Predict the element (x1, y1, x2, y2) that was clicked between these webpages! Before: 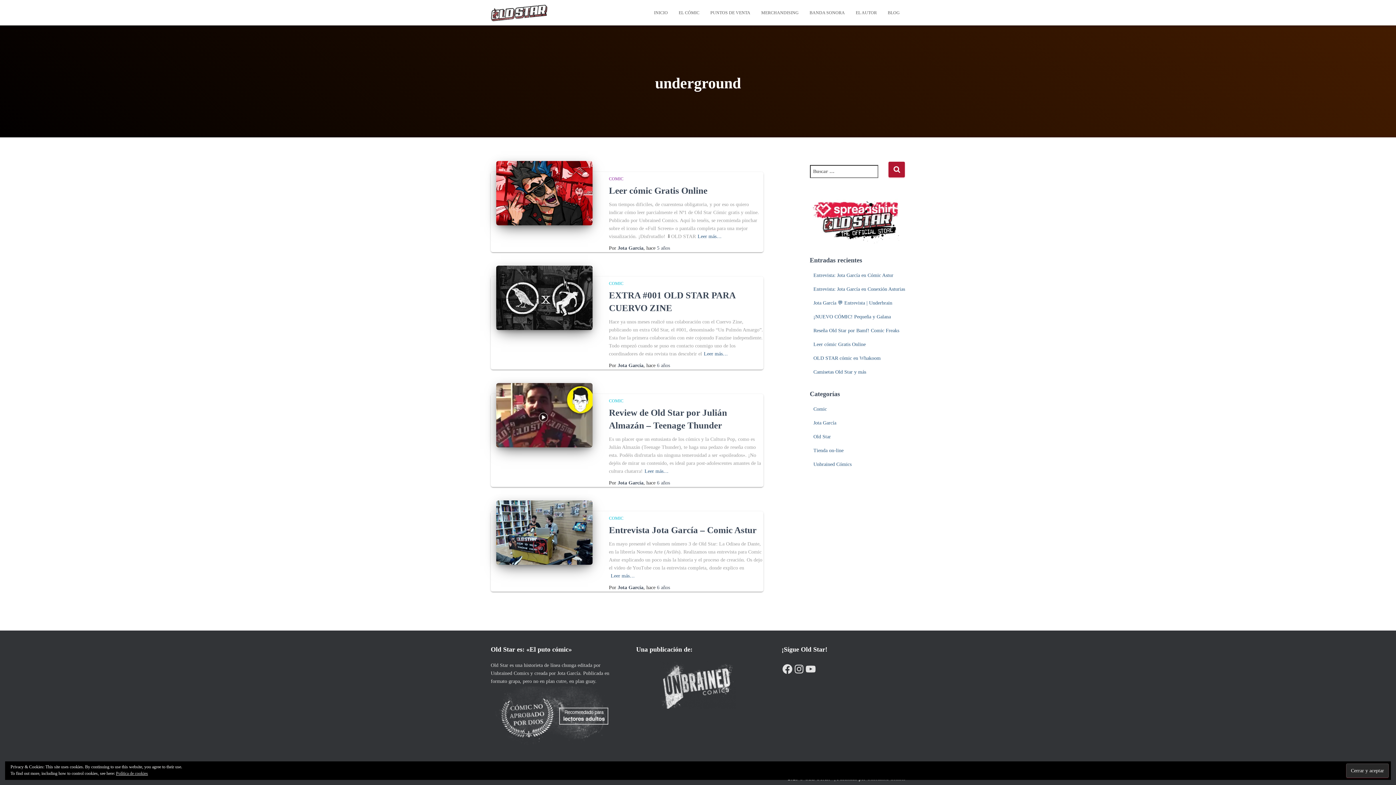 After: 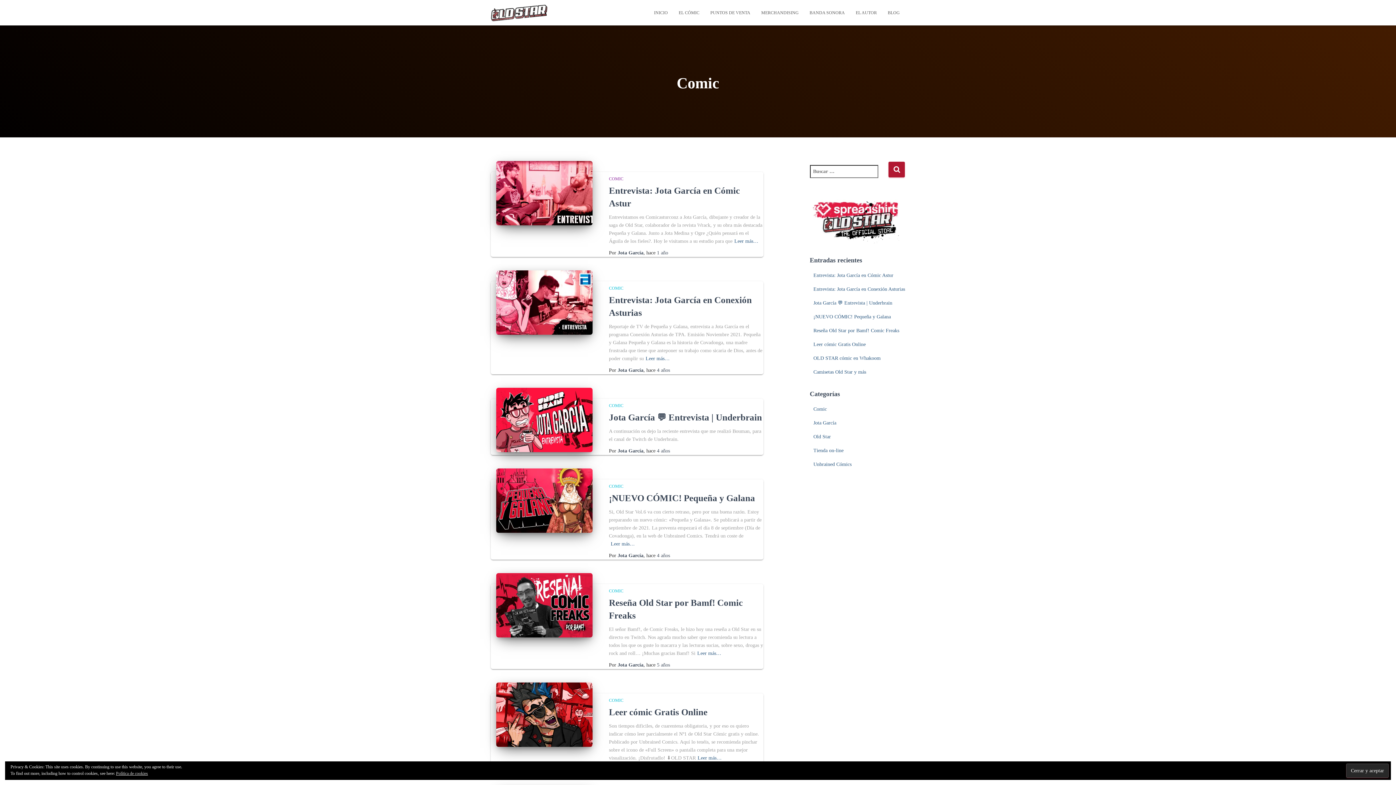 Action: bbox: (609, 398, 623, 403) label: COMIC